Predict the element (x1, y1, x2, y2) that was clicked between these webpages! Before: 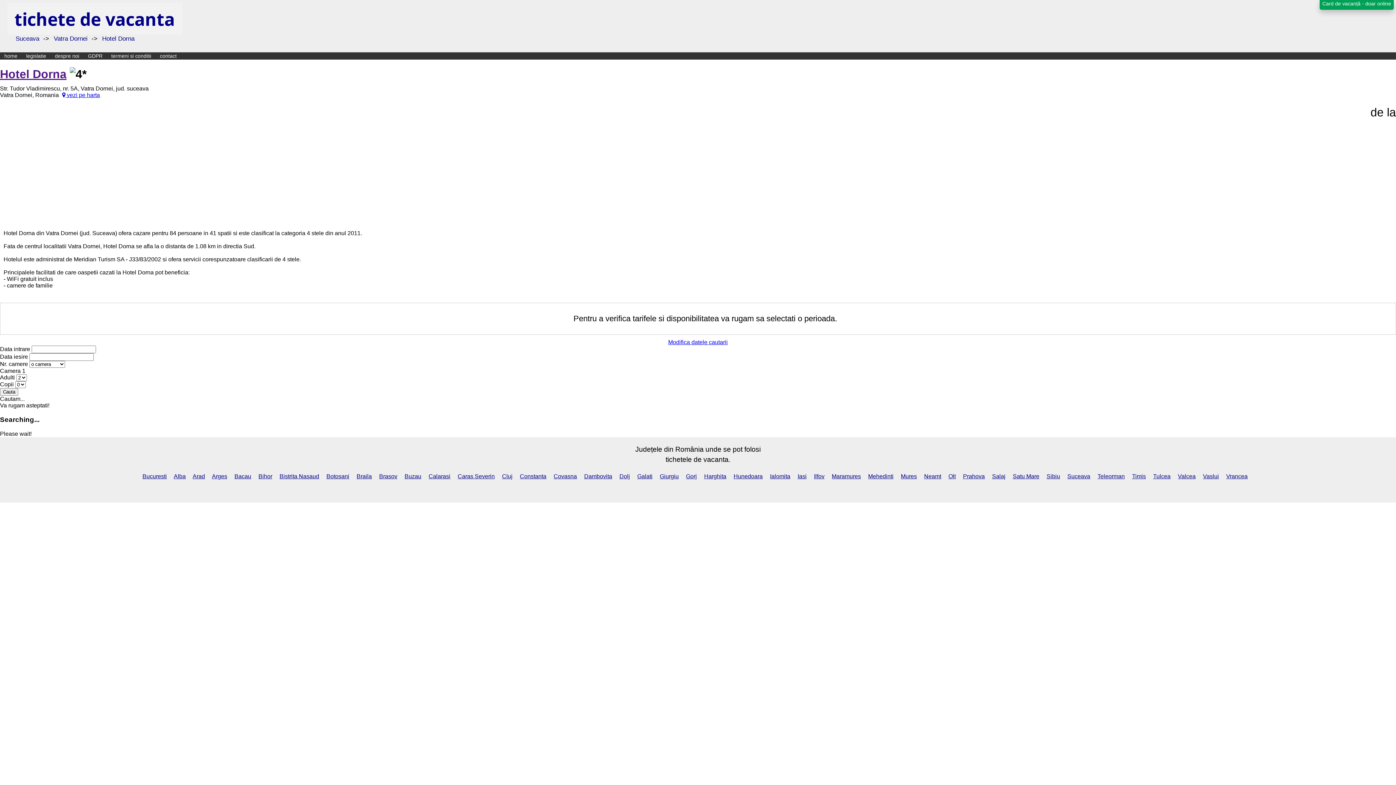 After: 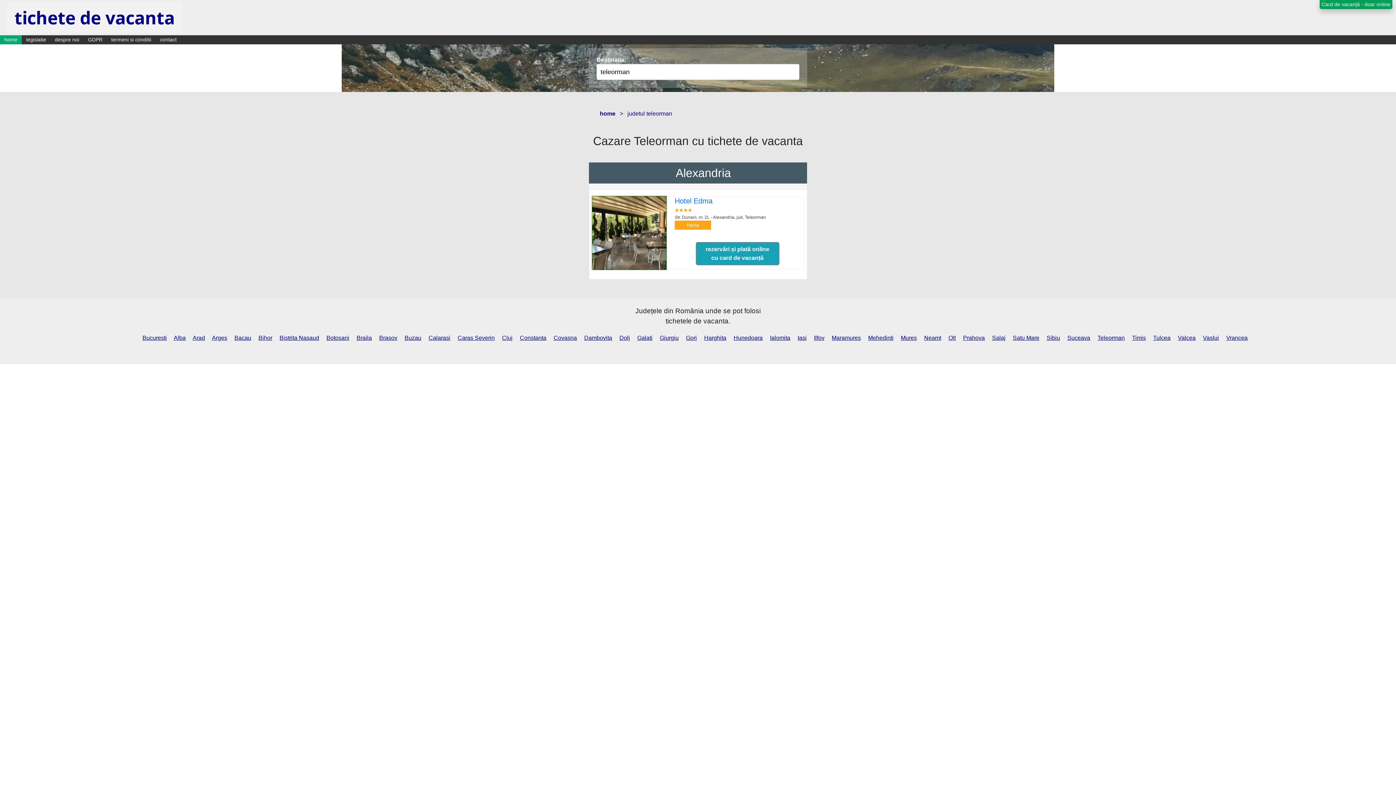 Action: label: Teleorman bbox: (1097, 473, 1125, 479)